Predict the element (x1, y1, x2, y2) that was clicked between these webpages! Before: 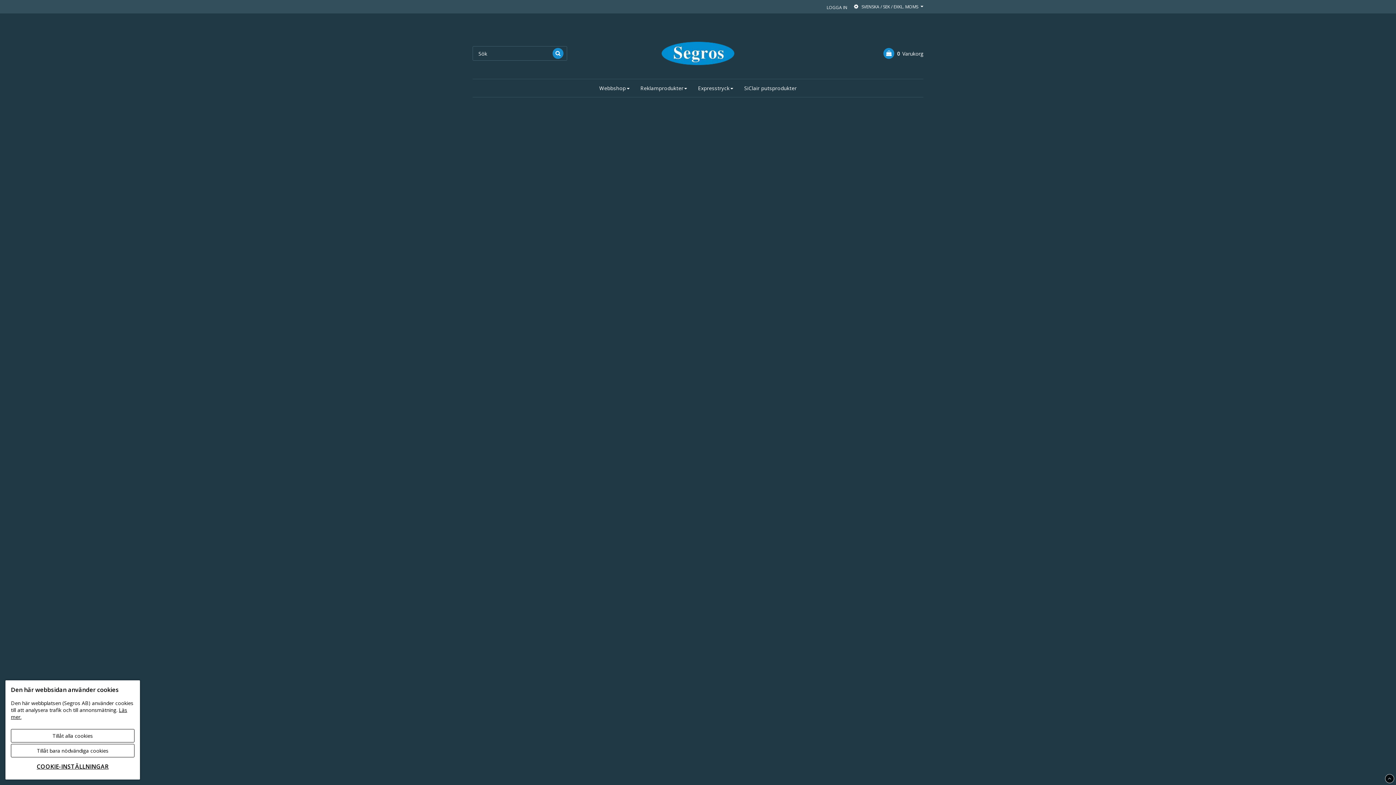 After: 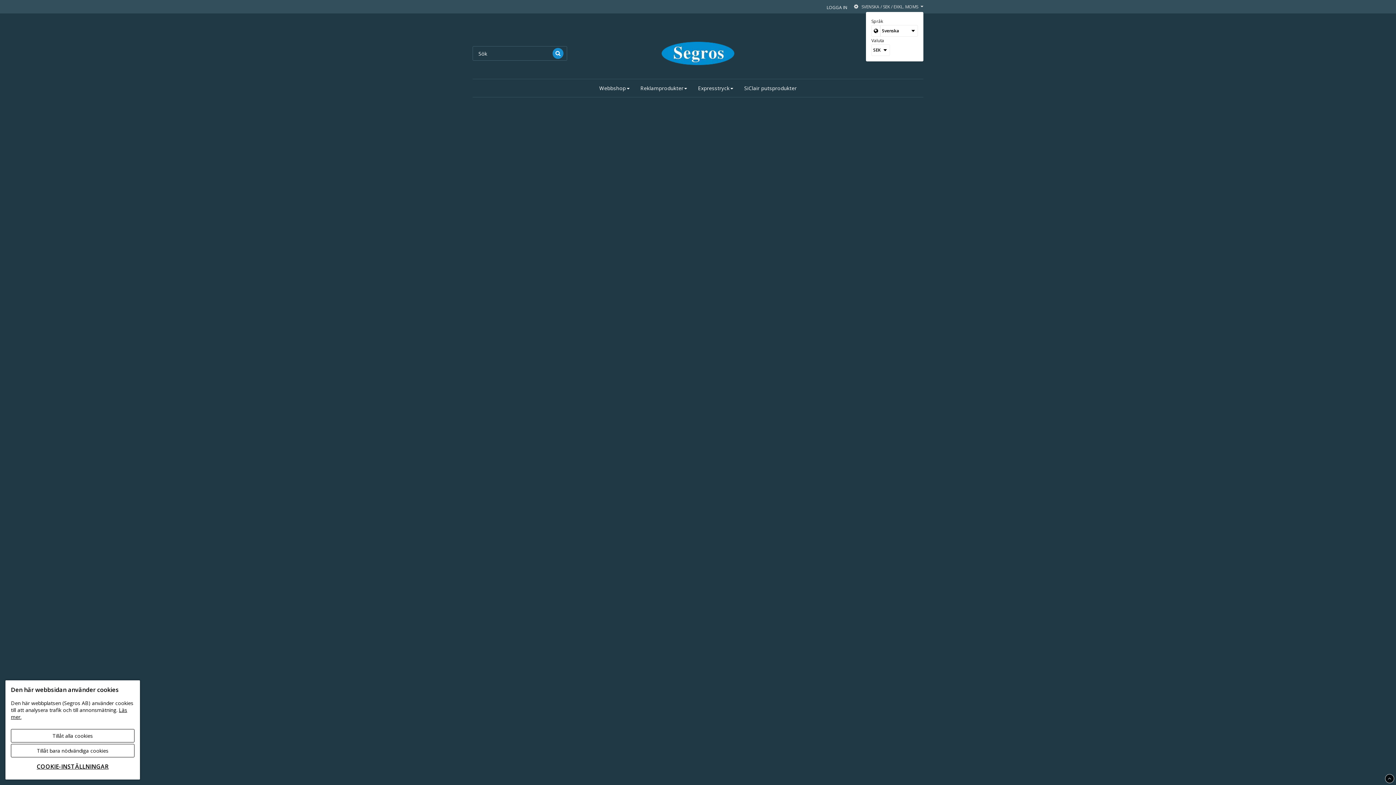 Action: label: SVENSKA / SEK / EXKL. MOMS bbox: (853, 3, 923, 10)